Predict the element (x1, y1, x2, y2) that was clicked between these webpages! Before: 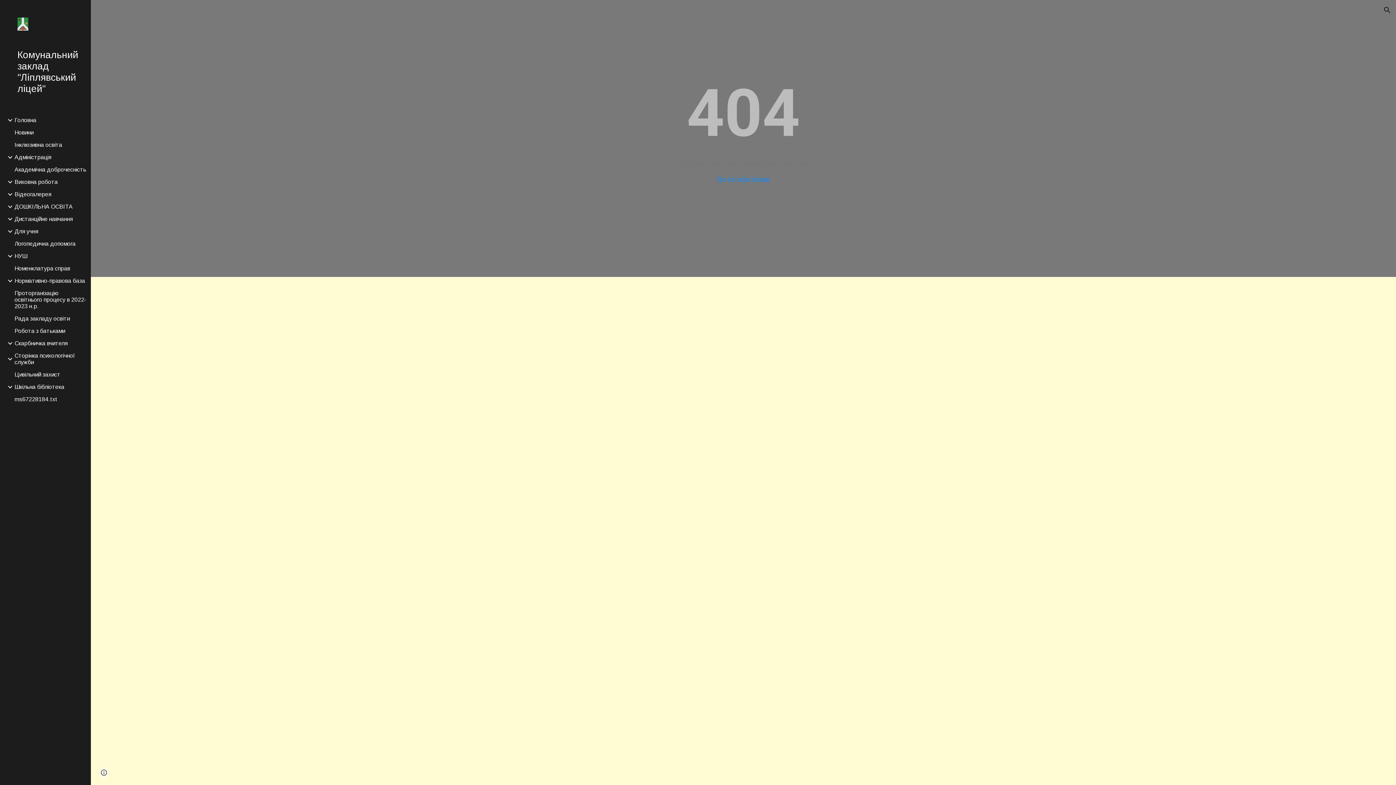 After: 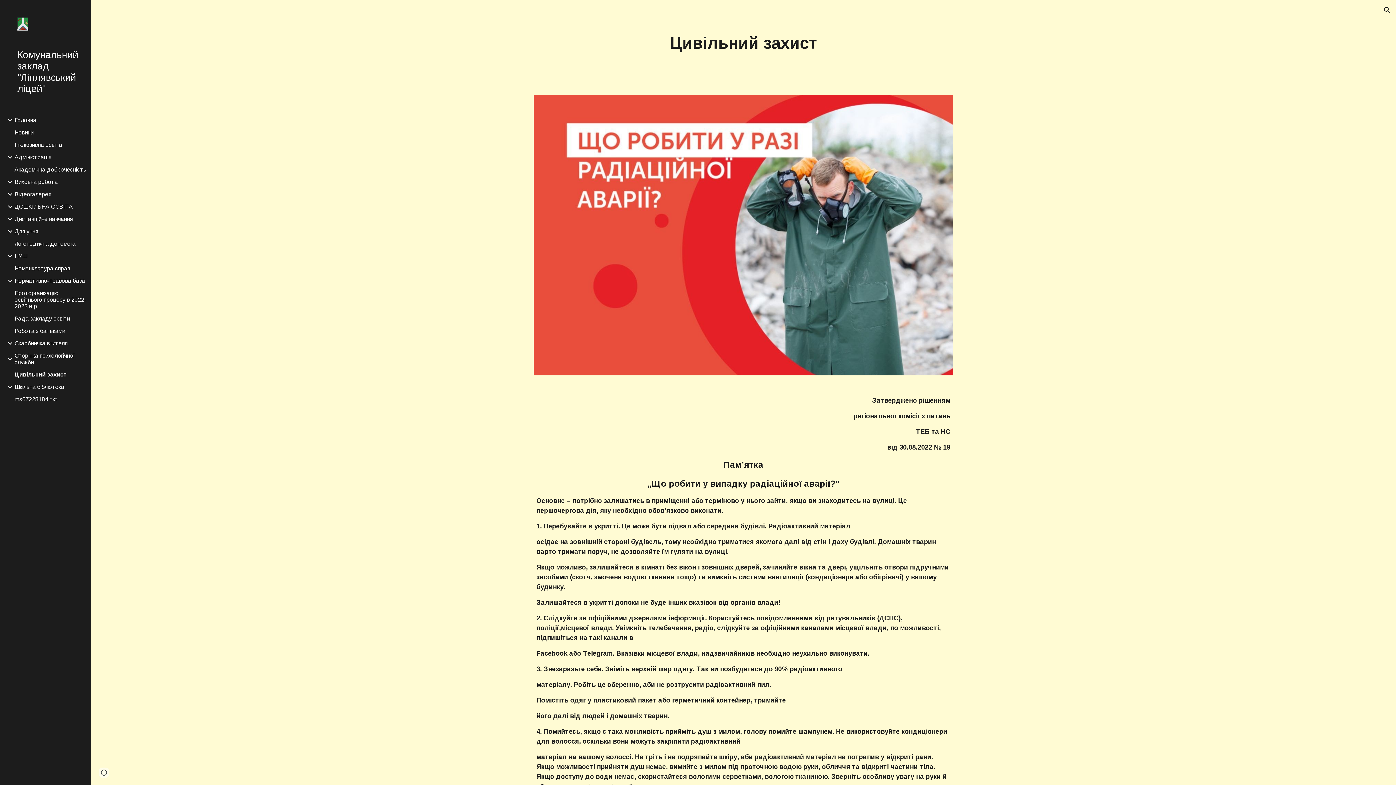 Action: bbox: (13, 371, 86, 378) label: Цивільний захист